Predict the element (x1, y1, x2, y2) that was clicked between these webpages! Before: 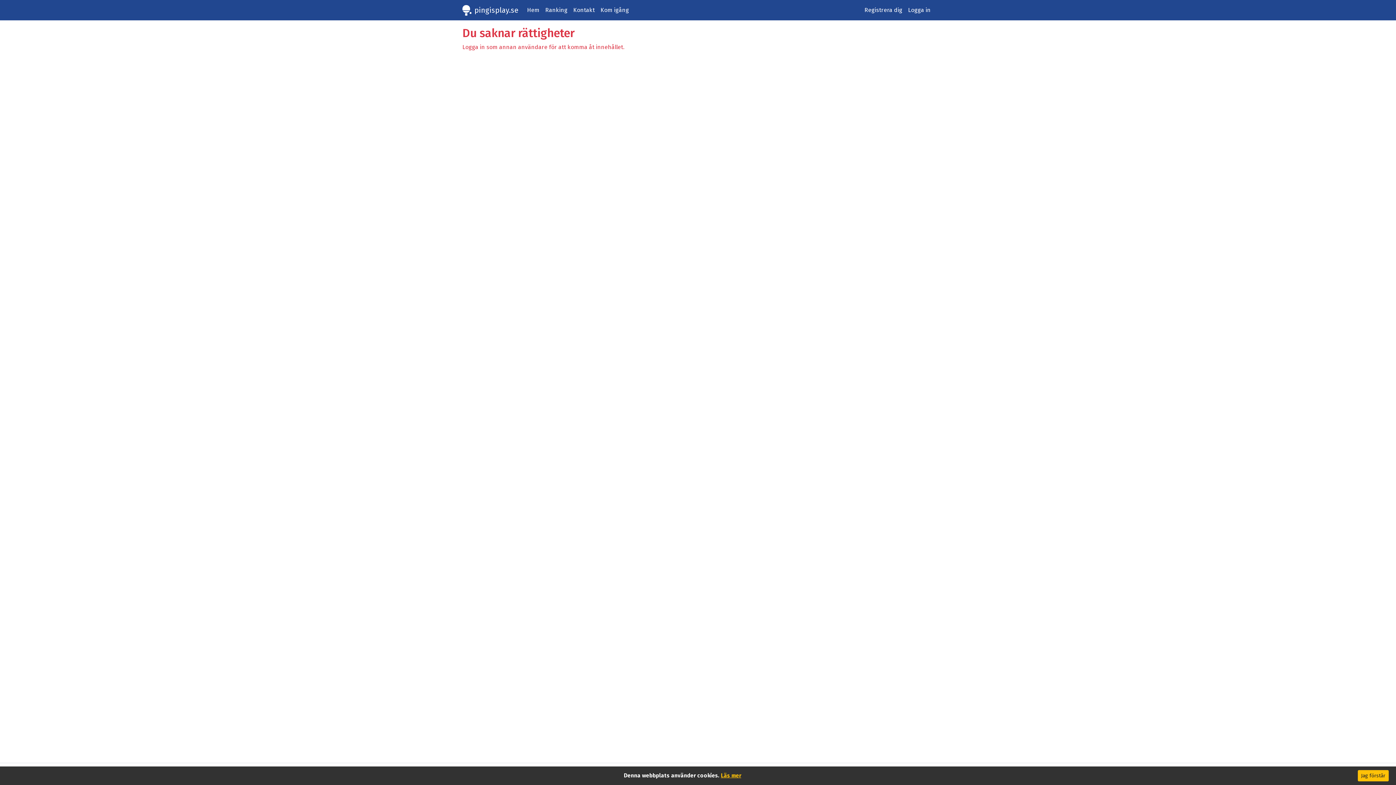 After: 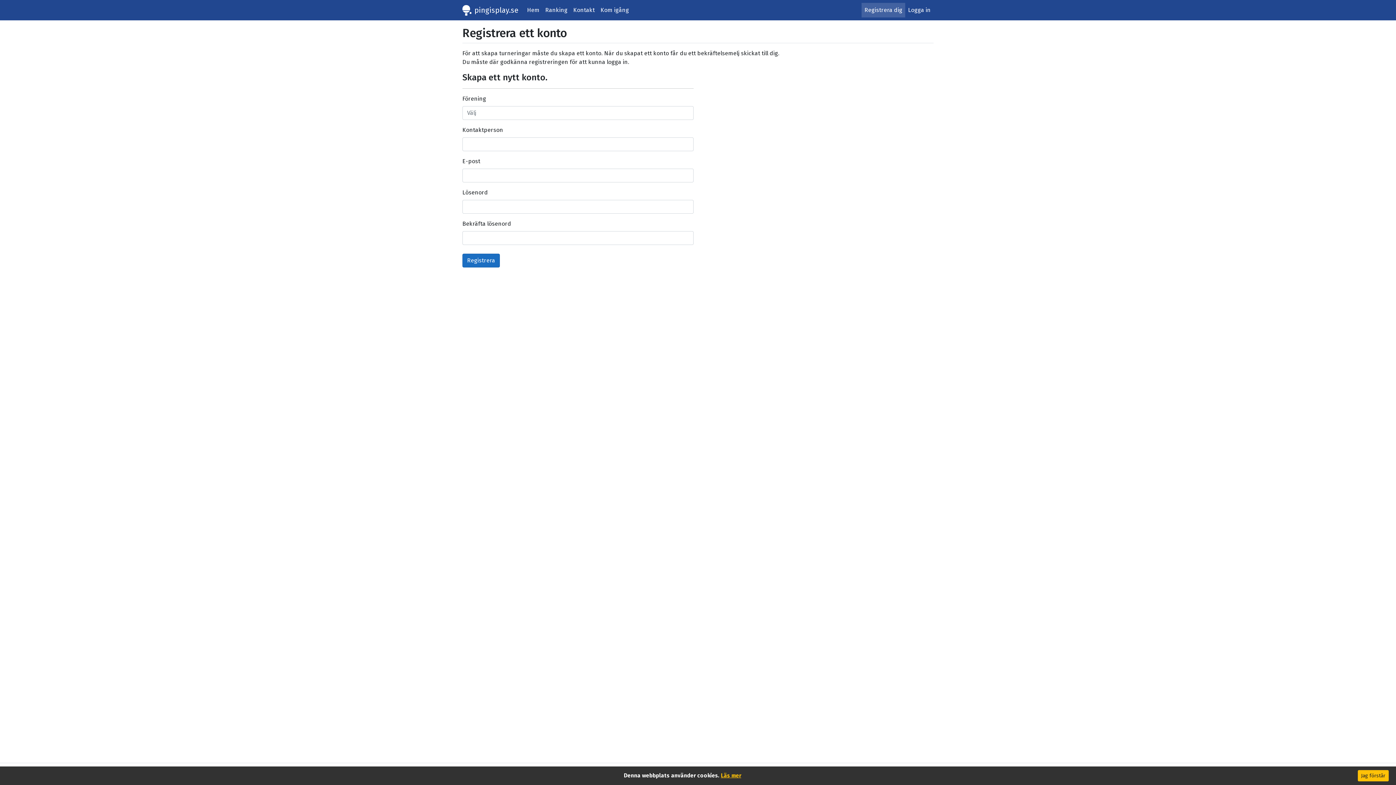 Action: bbox: (861, 2, 905, 17) label: Registrera dig